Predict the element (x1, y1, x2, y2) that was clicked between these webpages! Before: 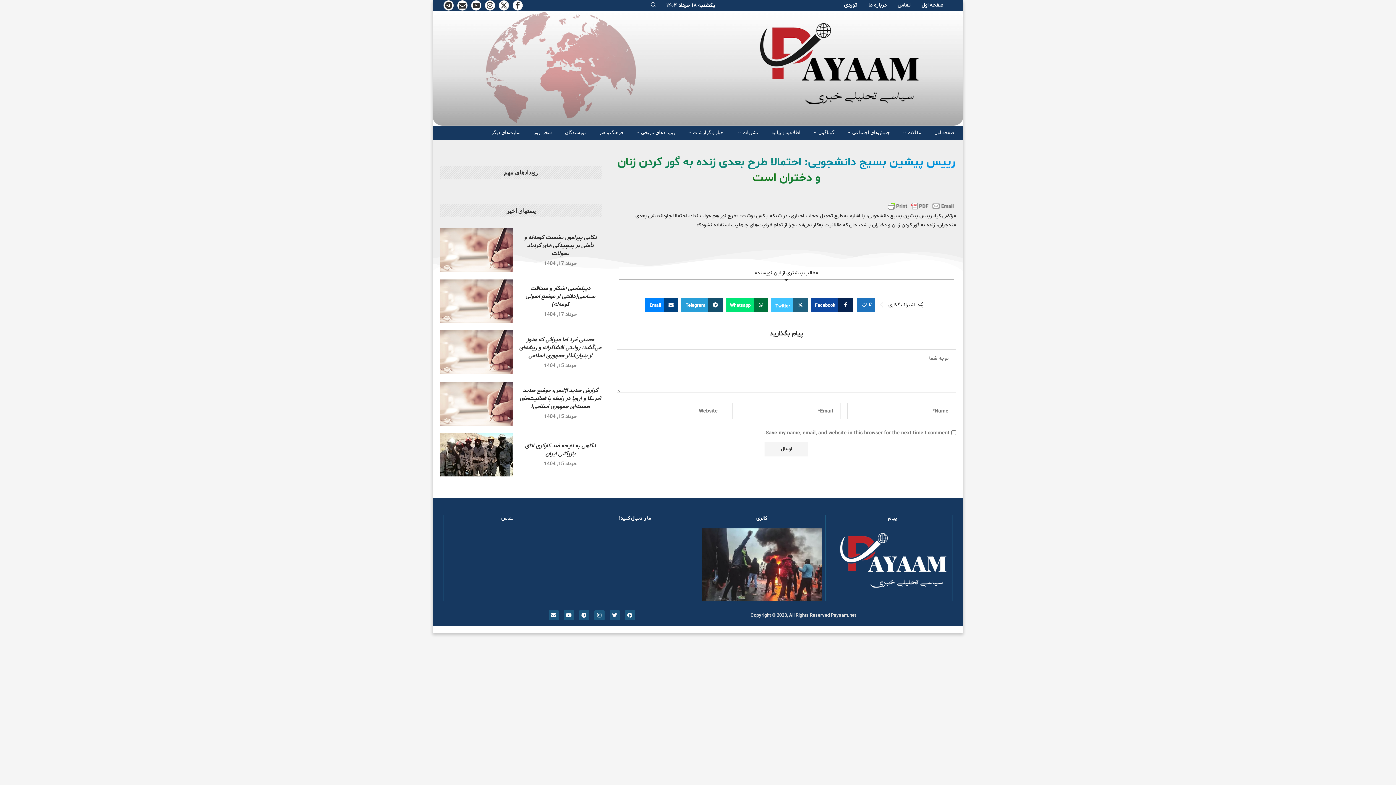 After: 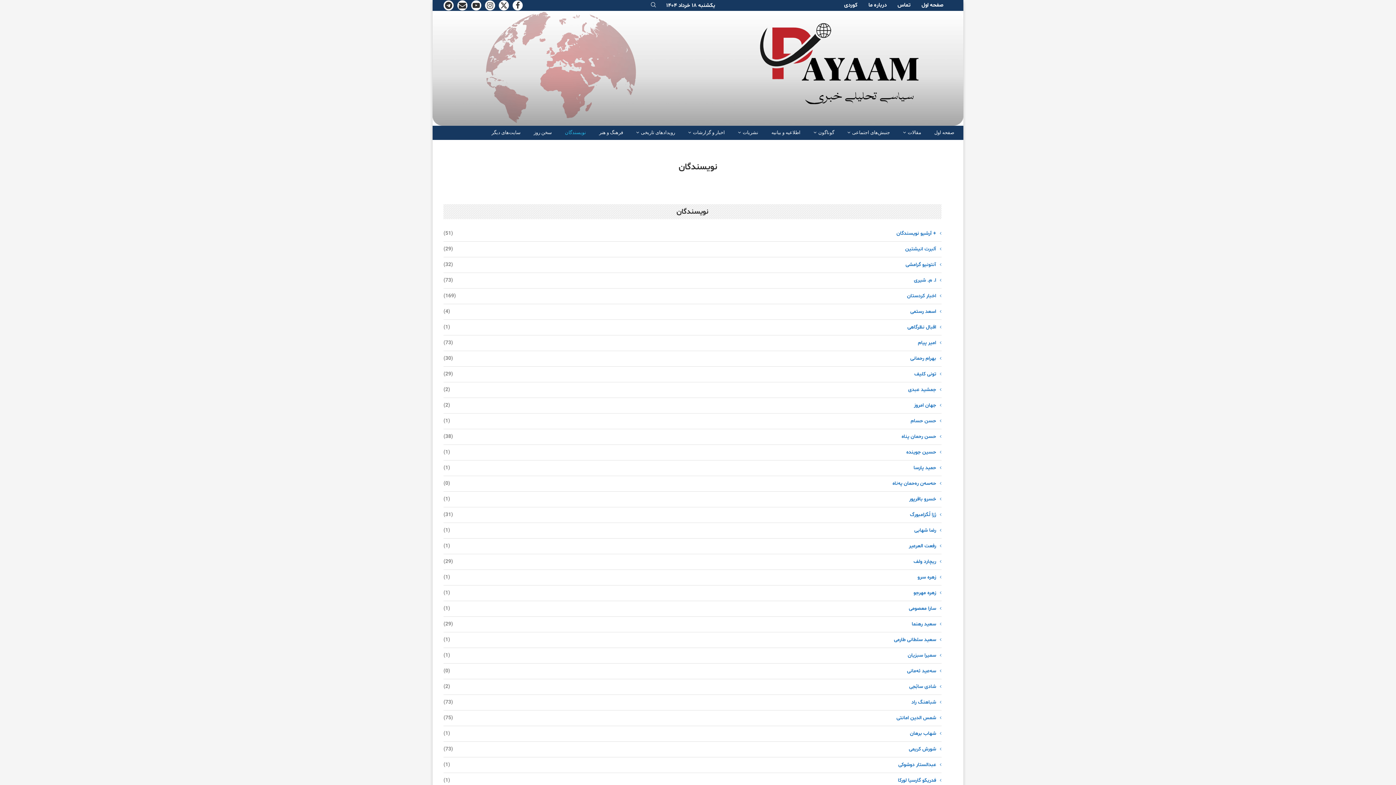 Action: label: نویسندگان bbox: (565, 131, 586, 133)